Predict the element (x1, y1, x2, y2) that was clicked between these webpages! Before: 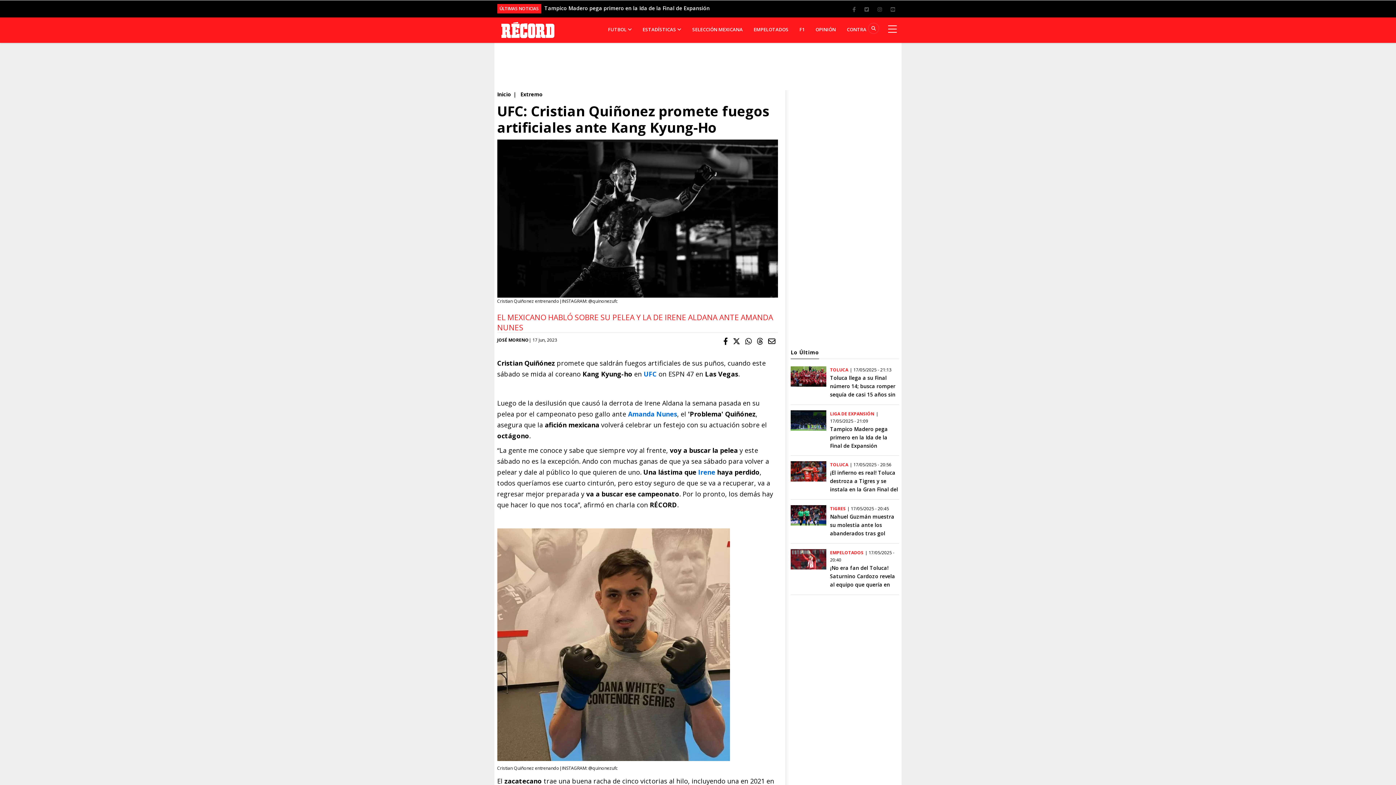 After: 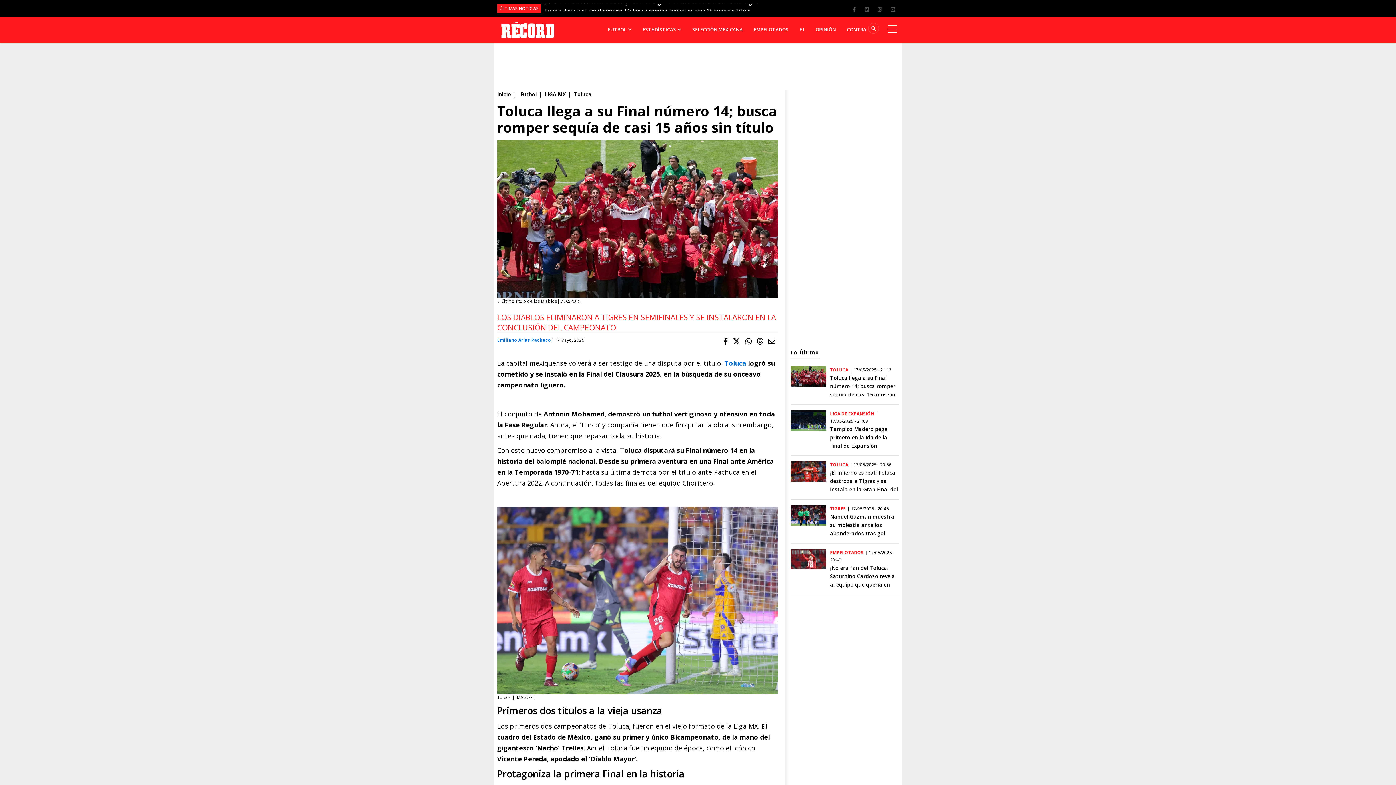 Action: bbox: (790, 372, 826, 379)